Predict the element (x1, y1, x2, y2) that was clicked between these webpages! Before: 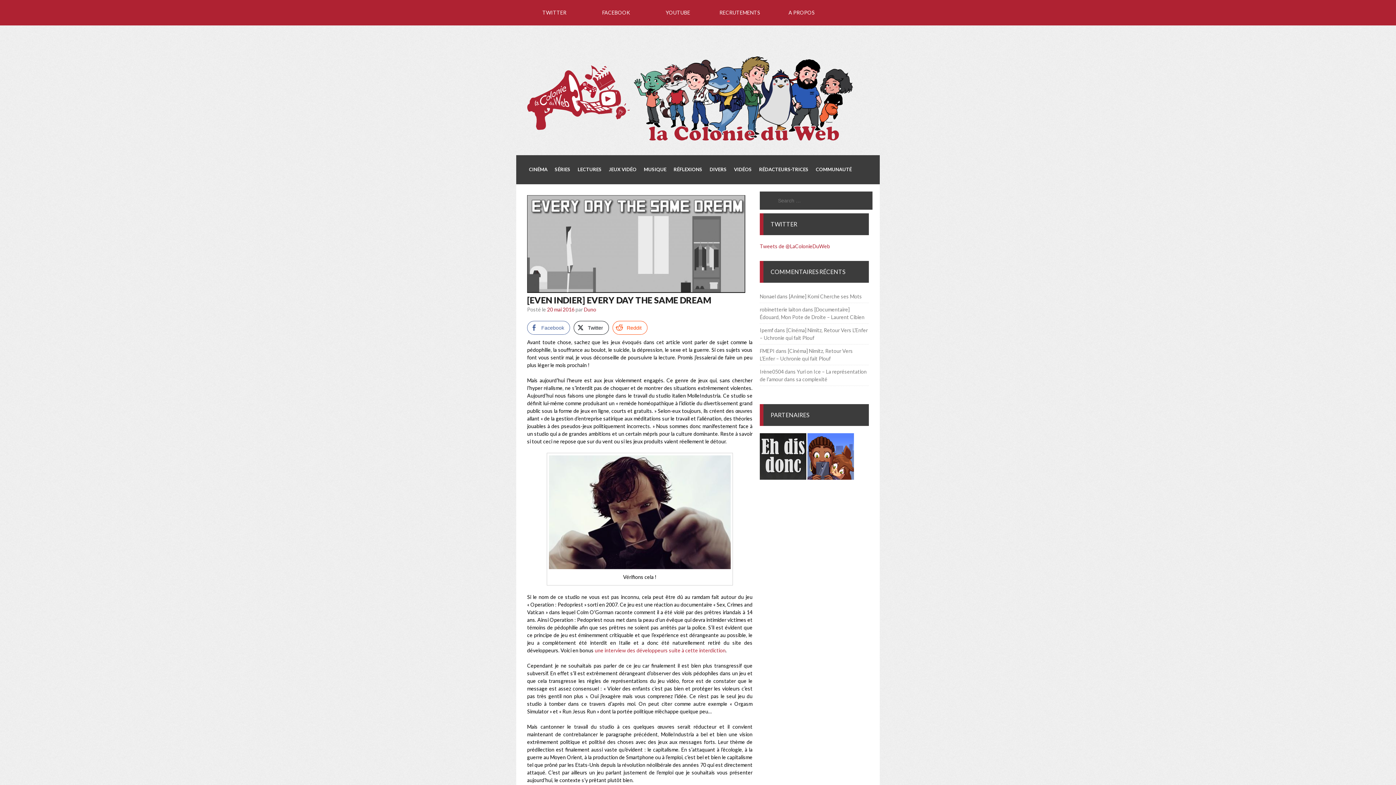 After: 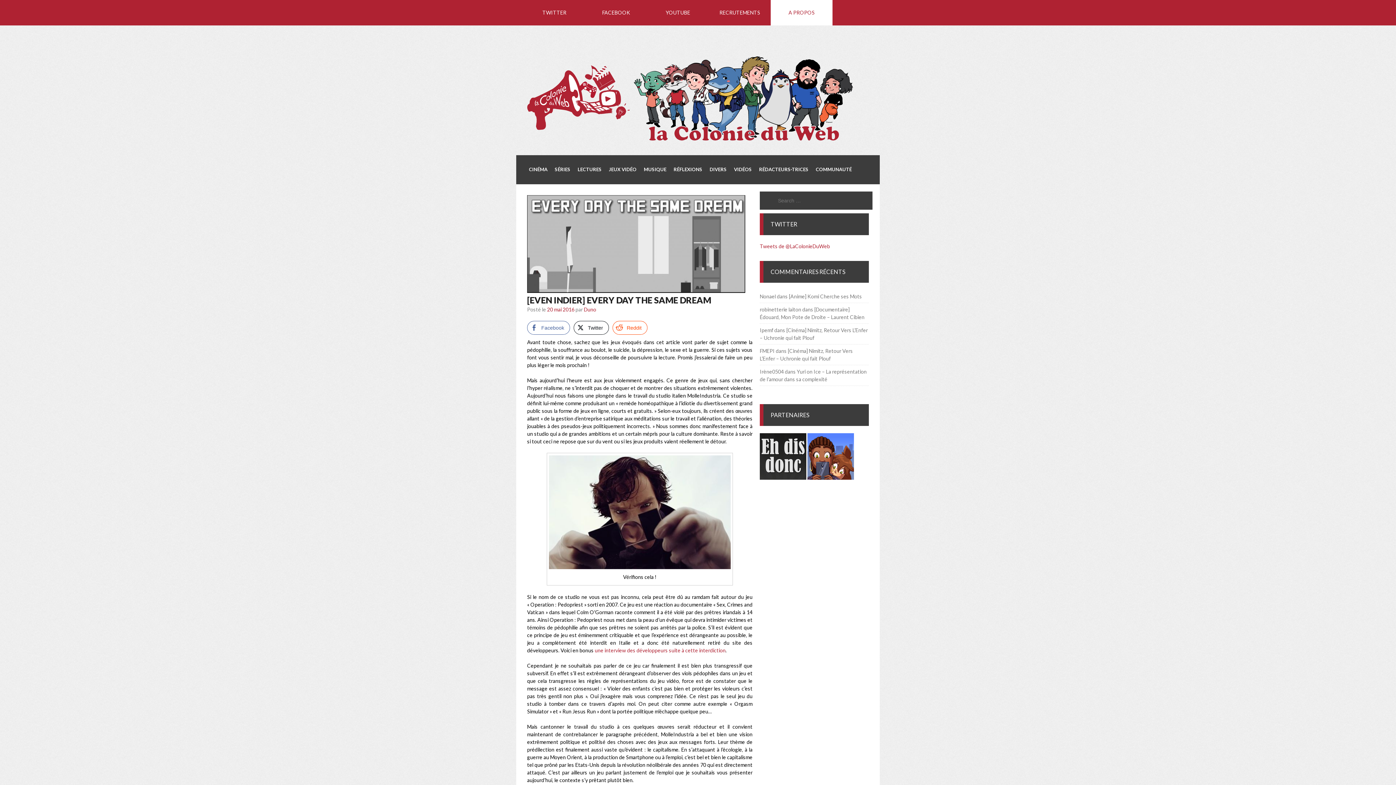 Action: bbox: (770, 0, 832, 25) label: A PROPOS